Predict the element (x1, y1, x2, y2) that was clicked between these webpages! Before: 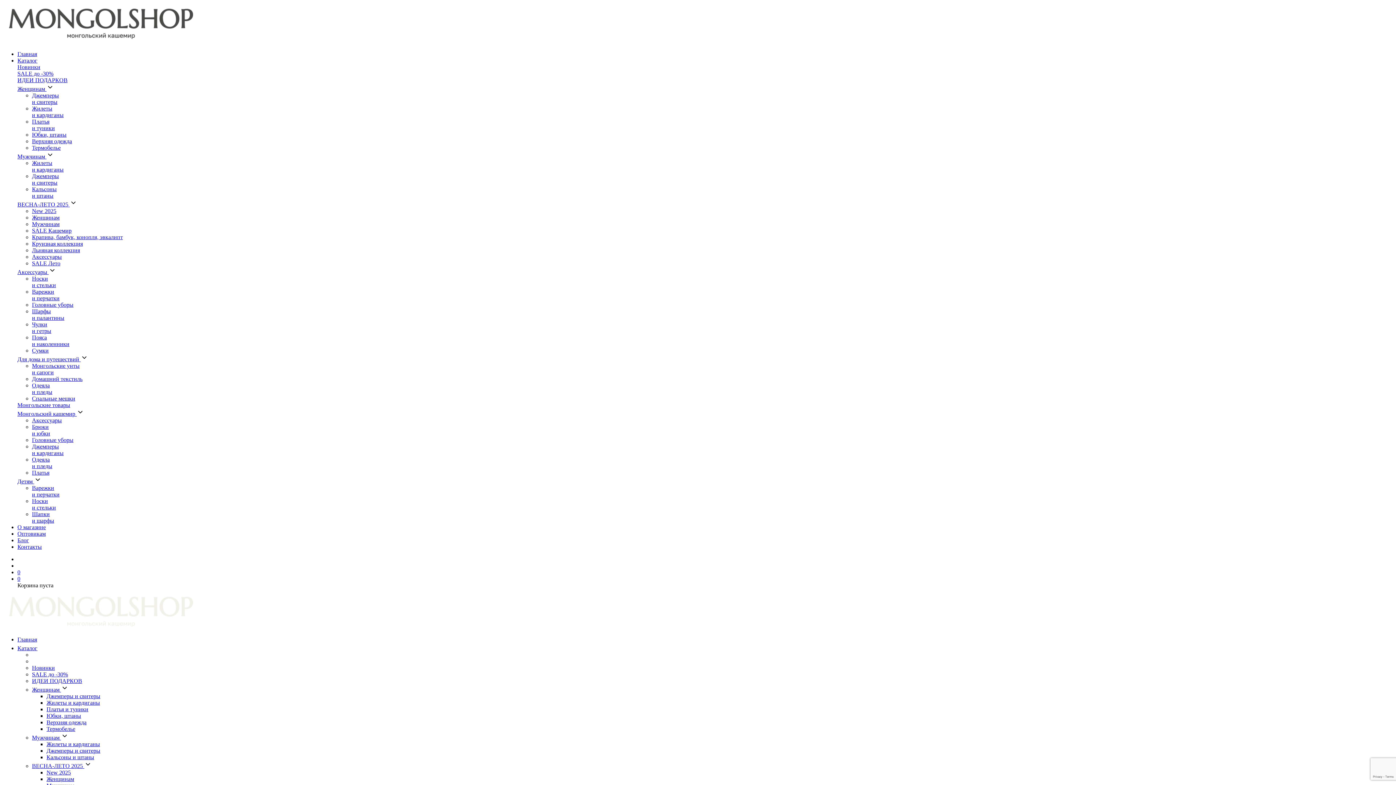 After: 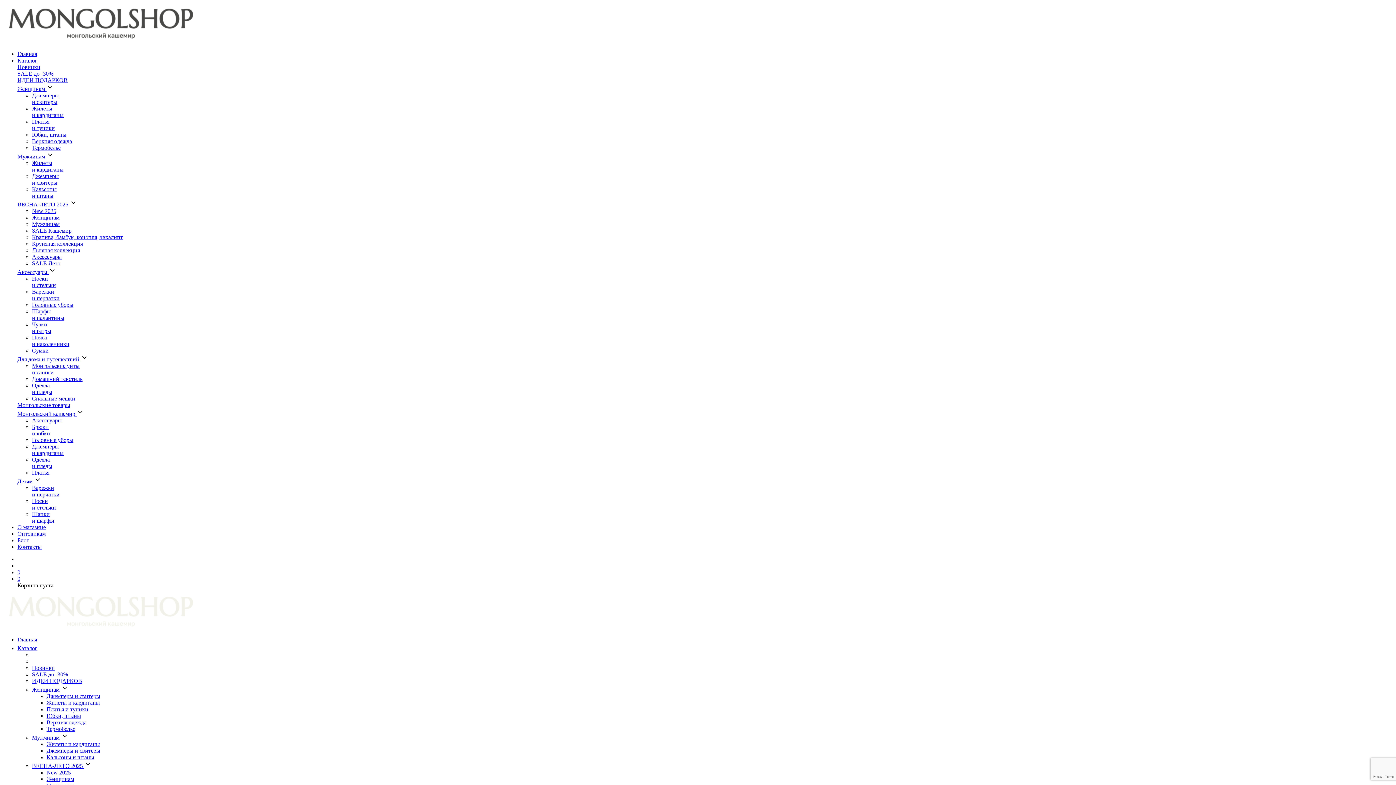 Action: label: Головные уборы bbox: (32, 301, 73, 307)